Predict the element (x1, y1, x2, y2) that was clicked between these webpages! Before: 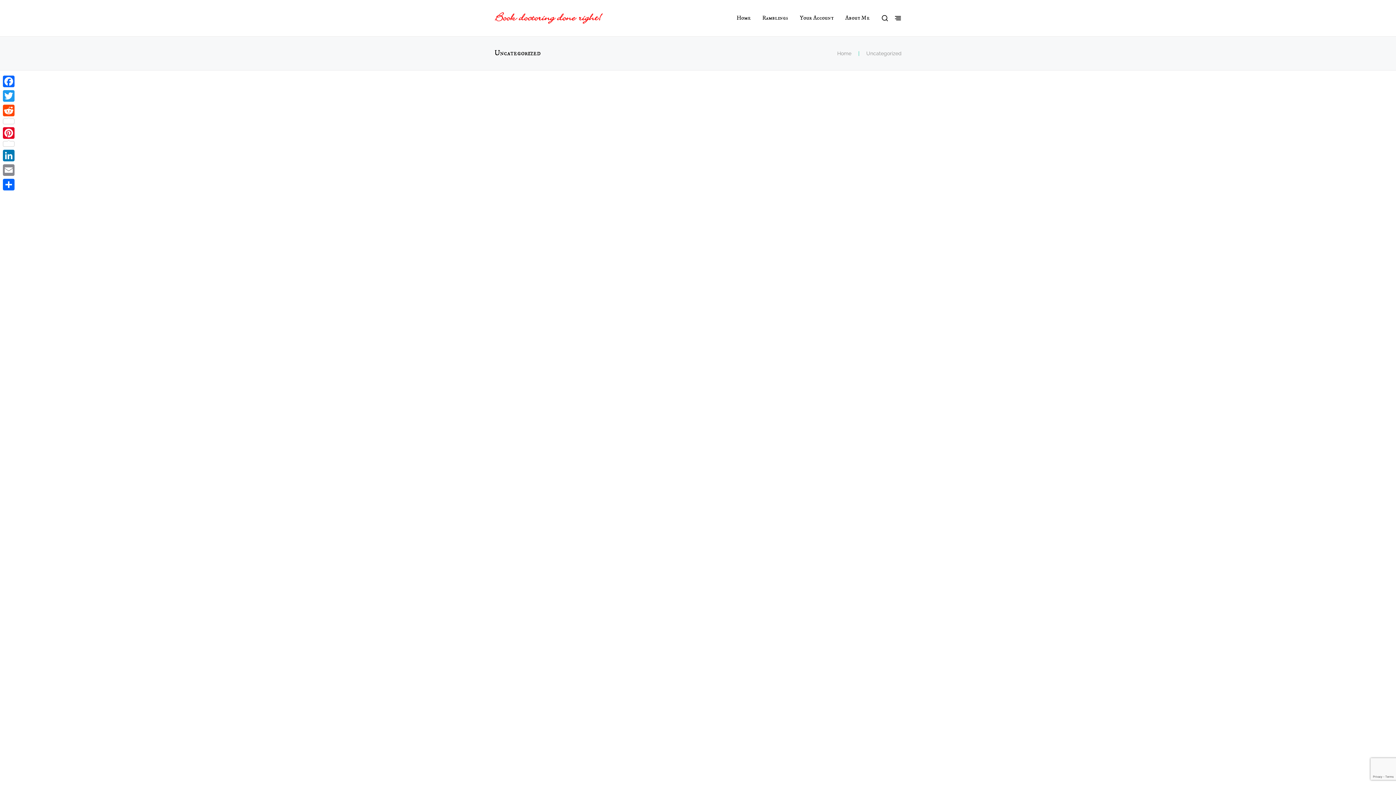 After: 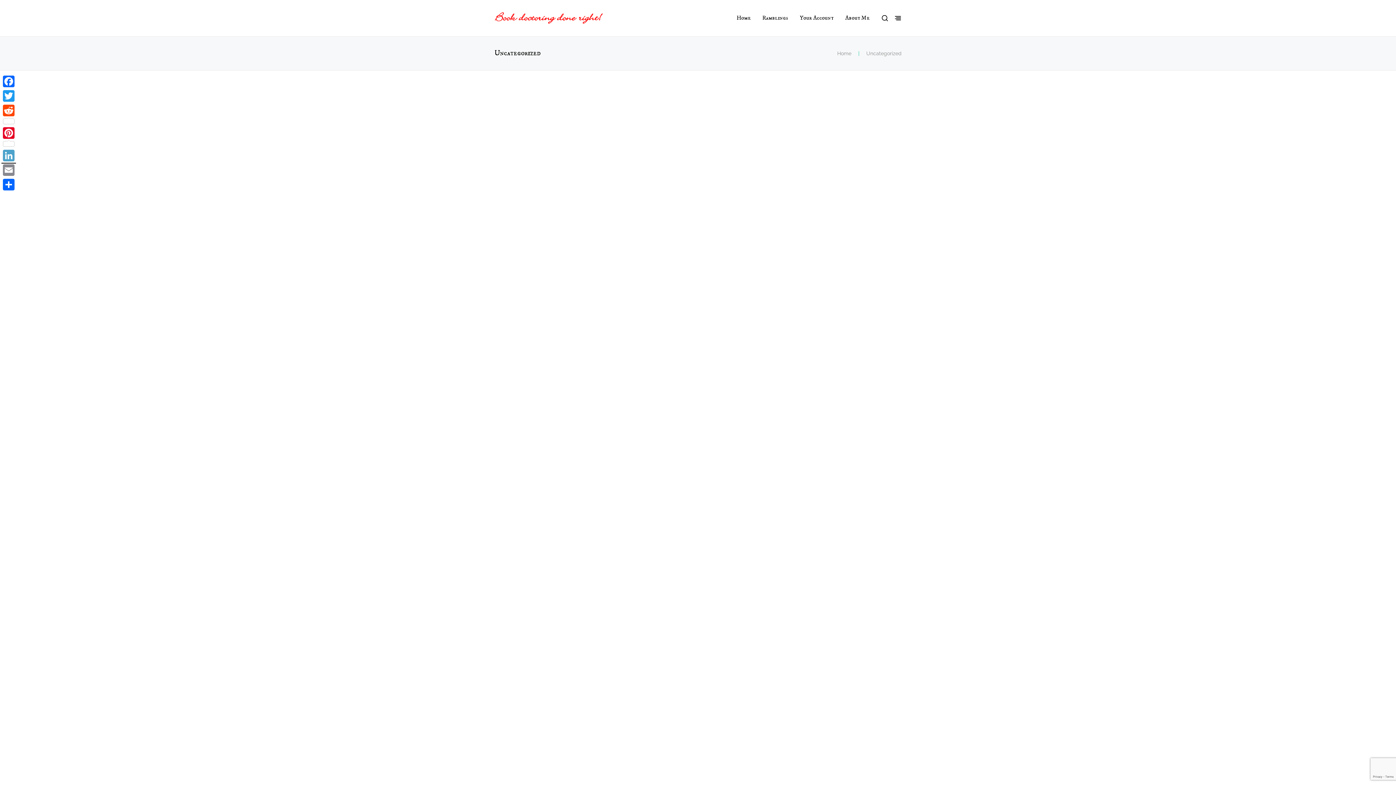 Action: label: LinkedIn bbox: (1, 148, 16, 162)